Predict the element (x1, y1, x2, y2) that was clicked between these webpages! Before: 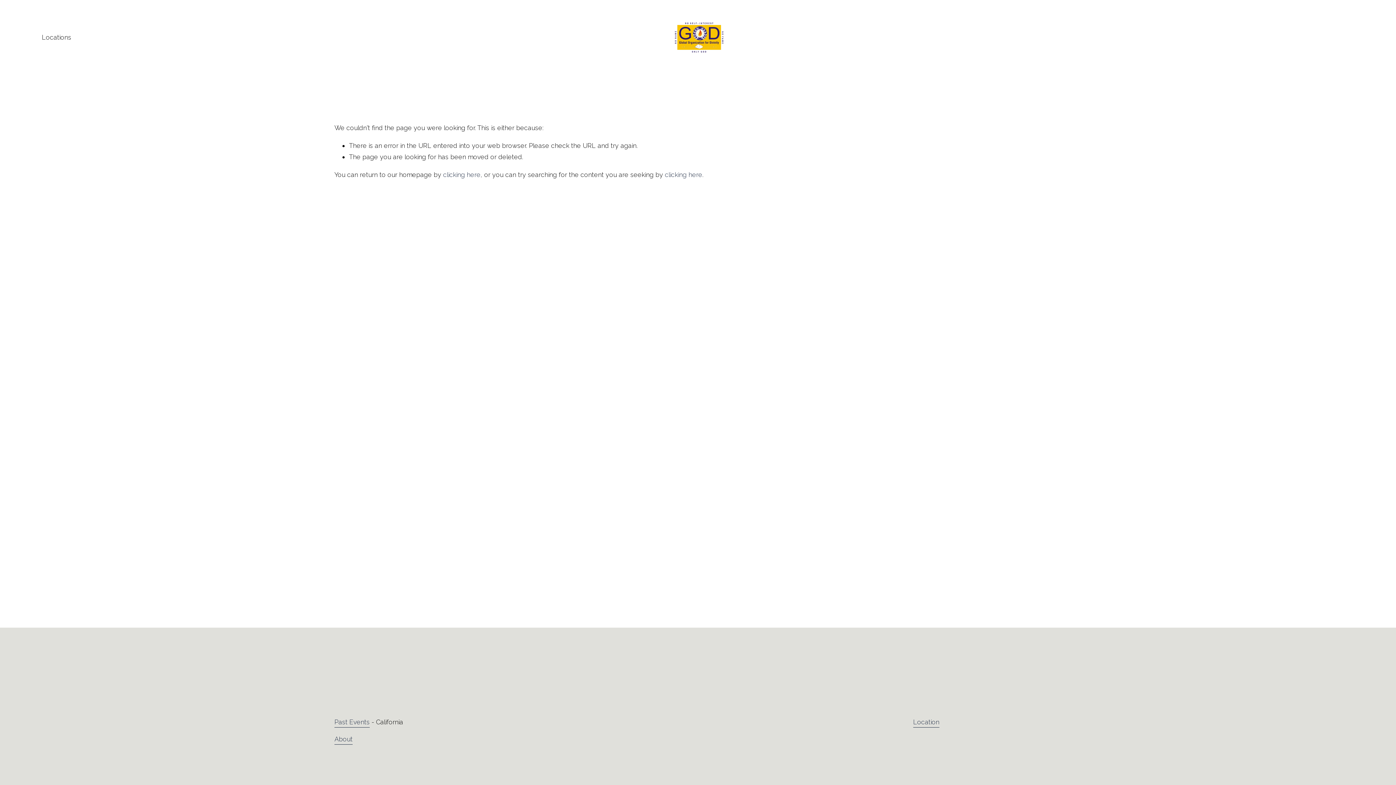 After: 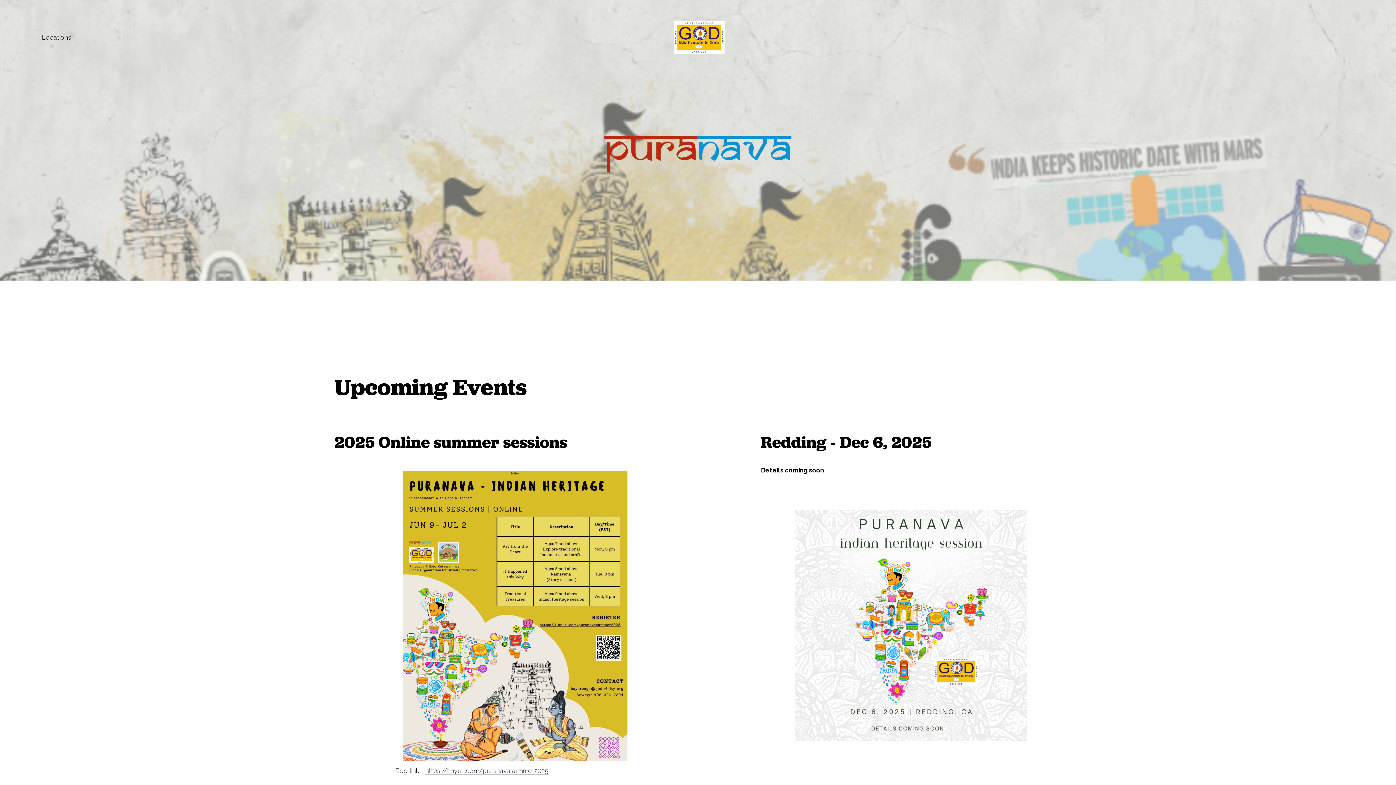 Action: label: Location bbox: (913, 716, 939, 727)